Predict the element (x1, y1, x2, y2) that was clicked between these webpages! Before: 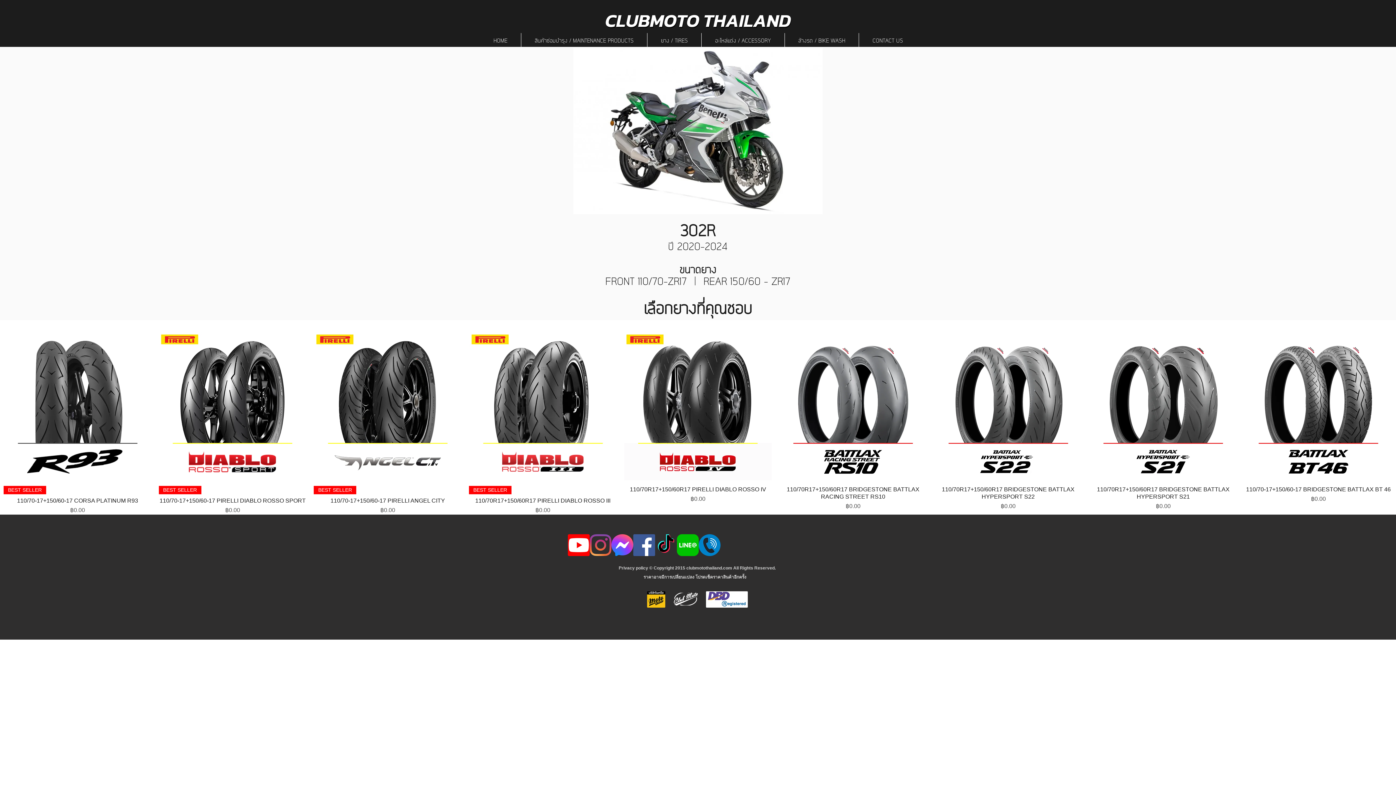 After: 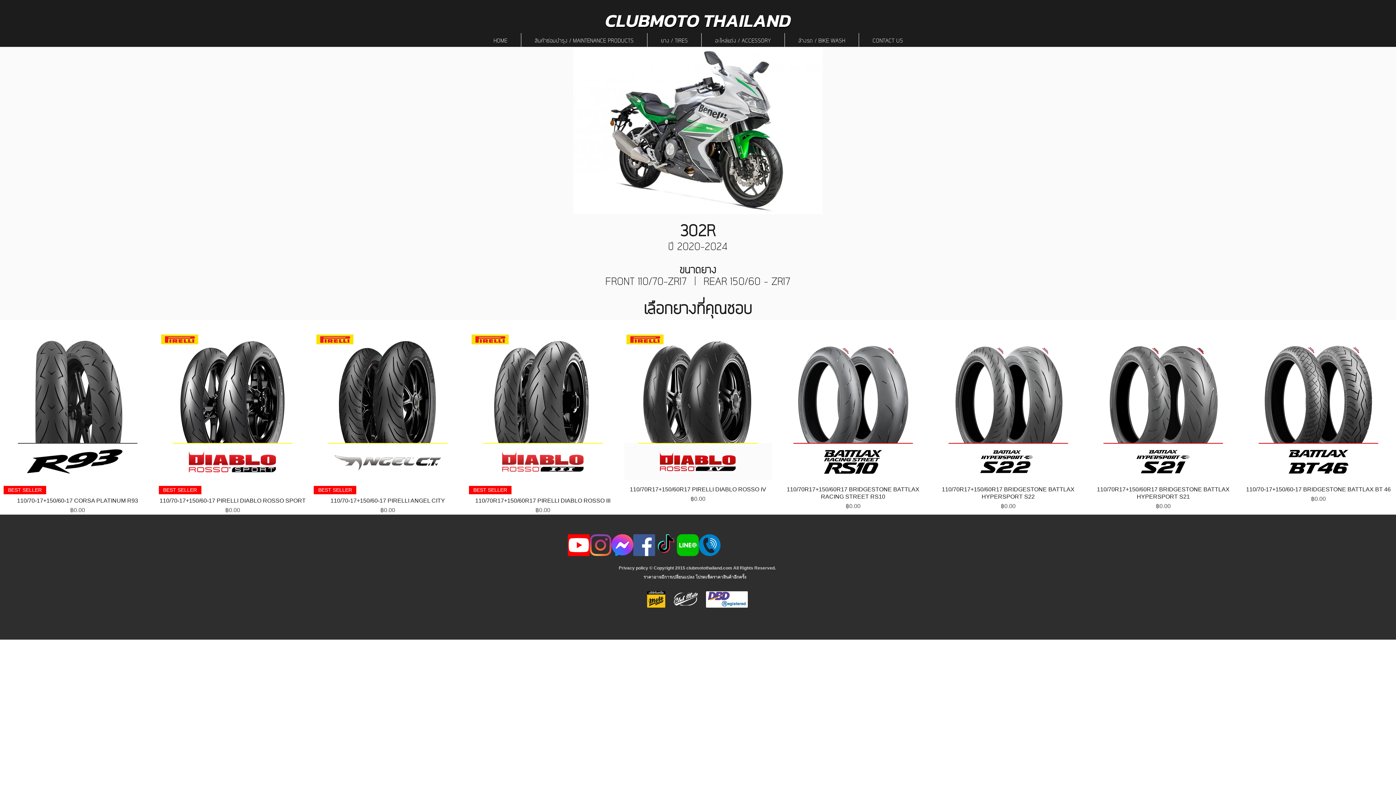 Action: label: 217887 bbox: (698, 534, 720, 556)